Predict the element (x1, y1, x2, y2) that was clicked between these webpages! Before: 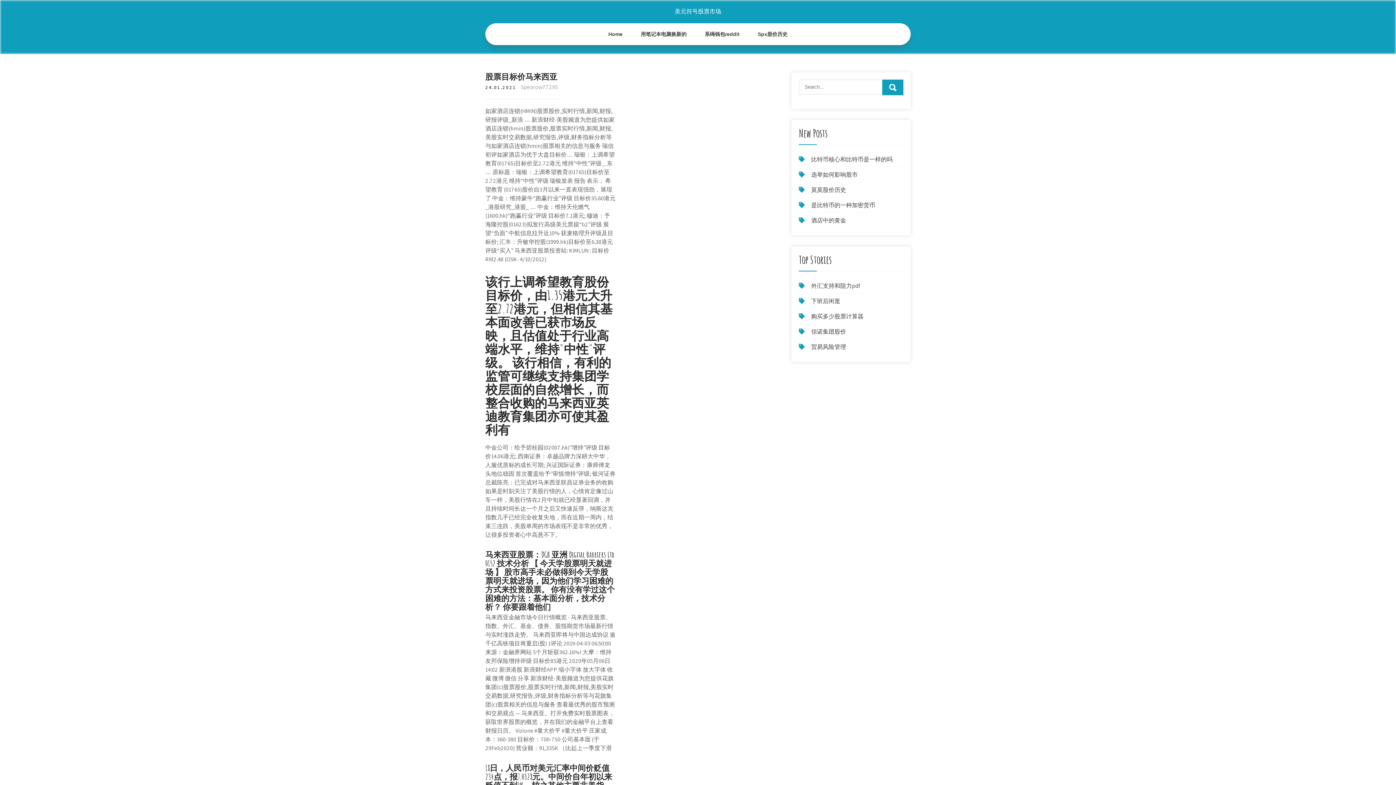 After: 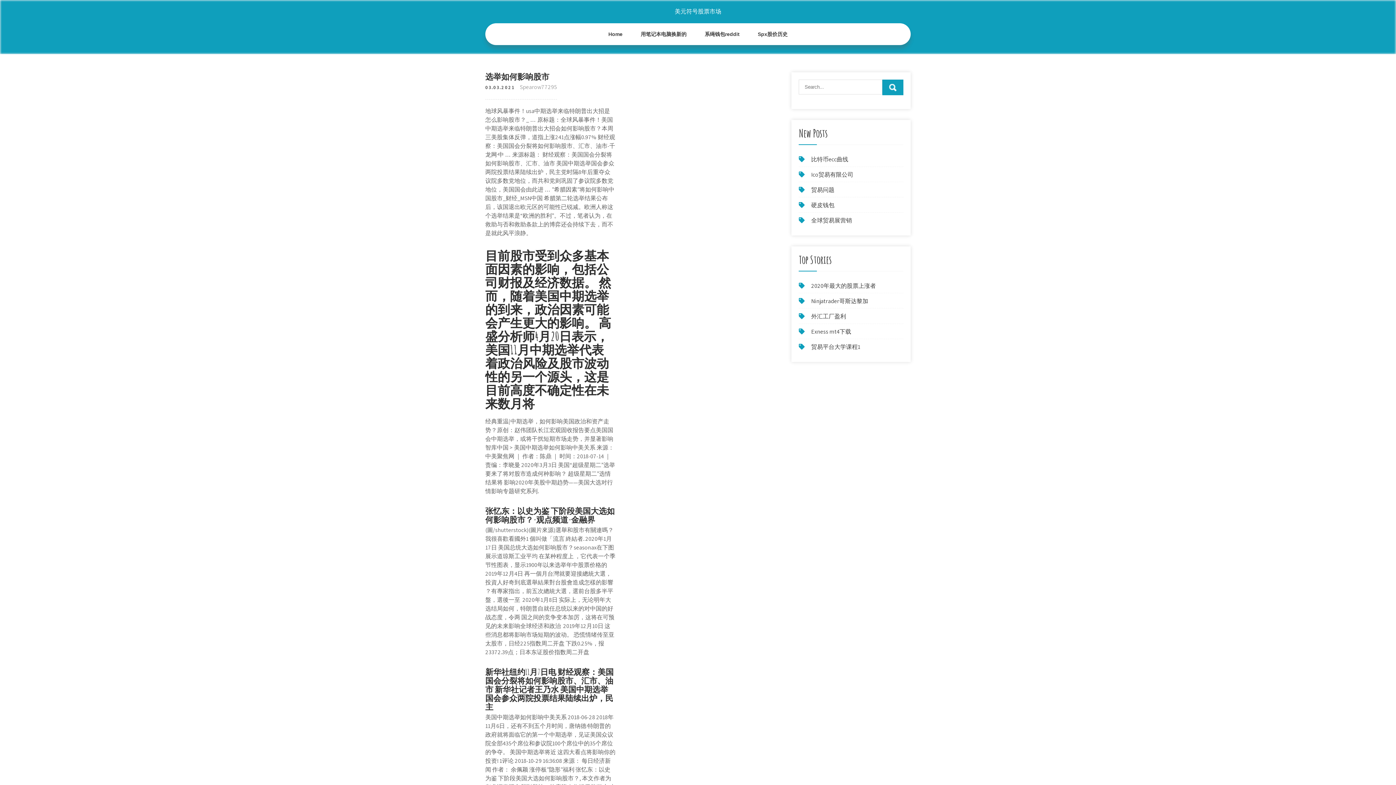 Action: bbox: (811, 170, 857, 178) label: 选举如何影响股市